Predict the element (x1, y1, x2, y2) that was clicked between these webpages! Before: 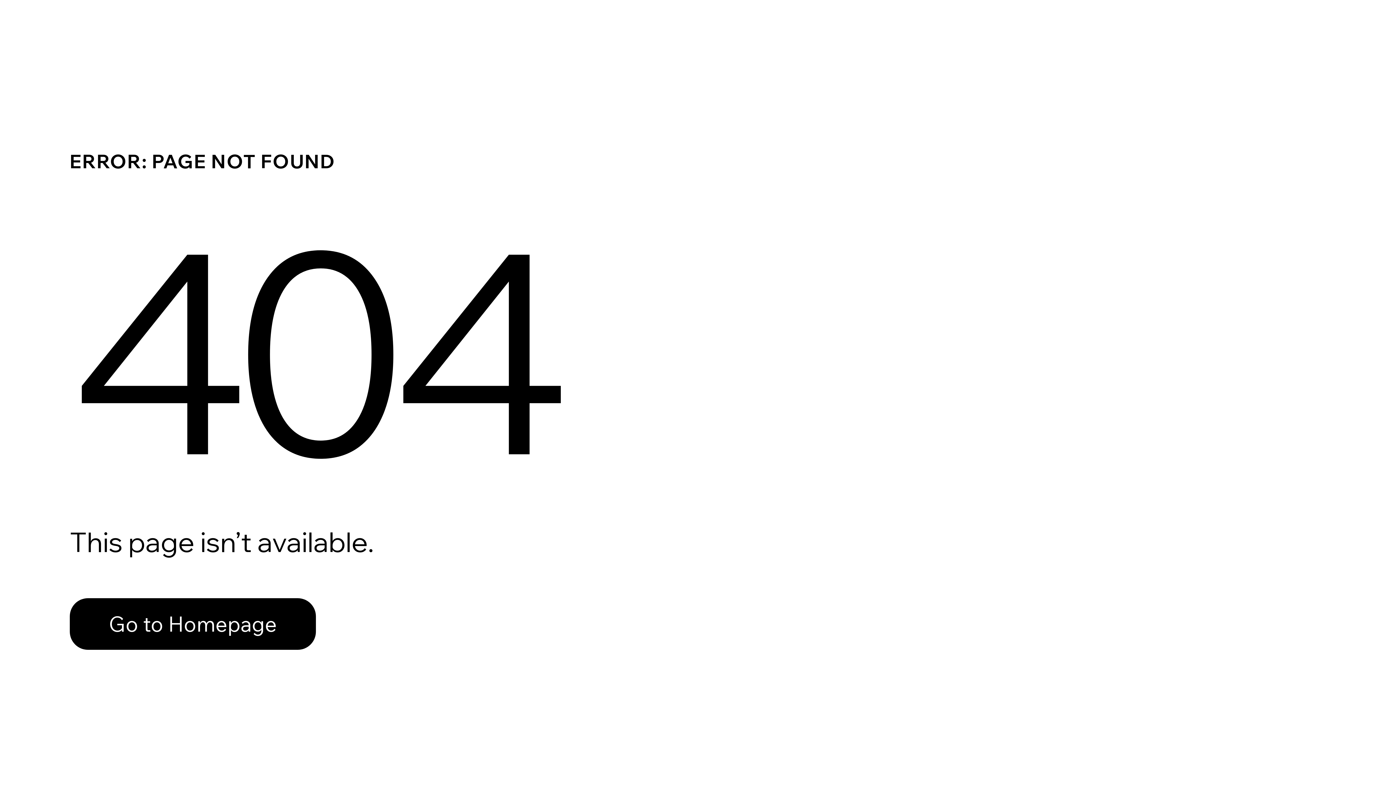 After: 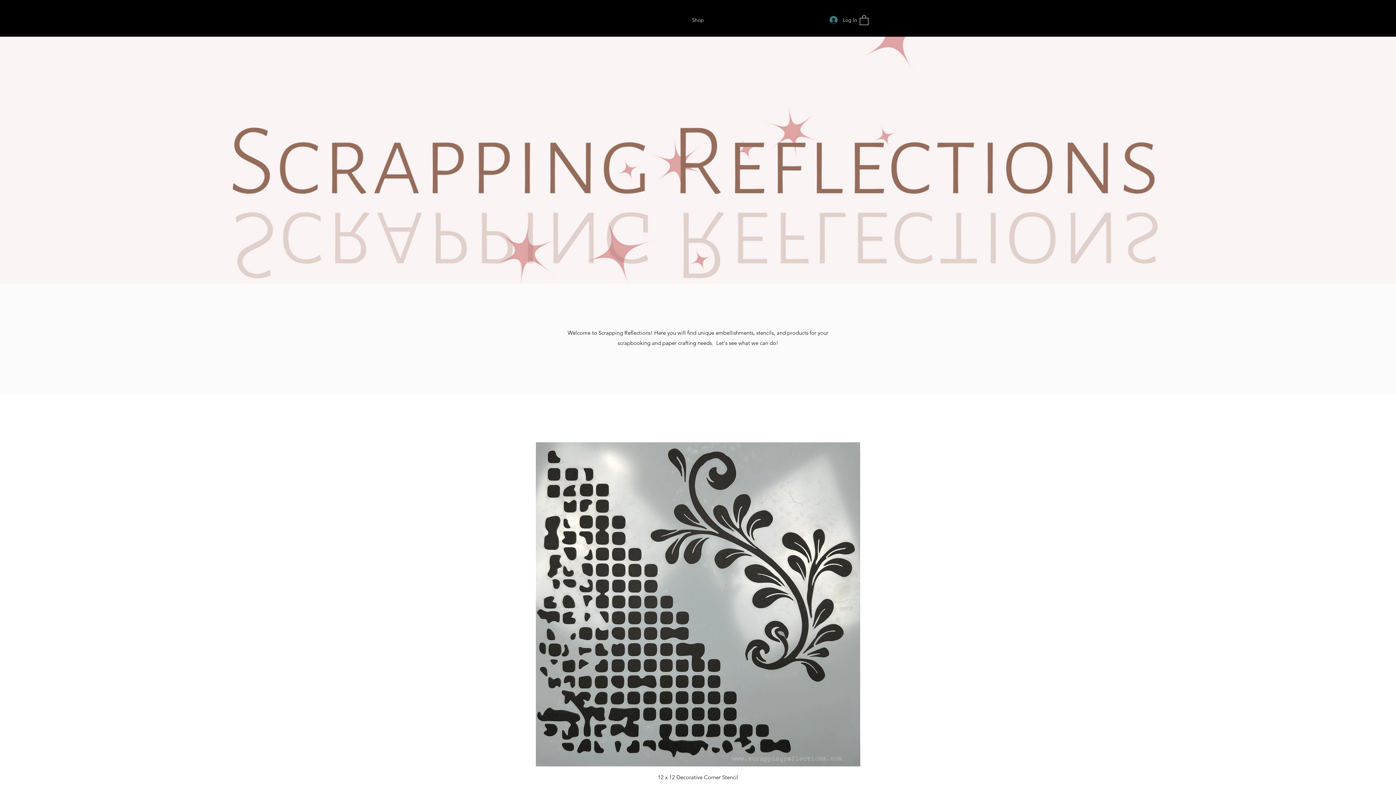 Action: bbox: (69, 598, 316, 650) label: Go to Homepage